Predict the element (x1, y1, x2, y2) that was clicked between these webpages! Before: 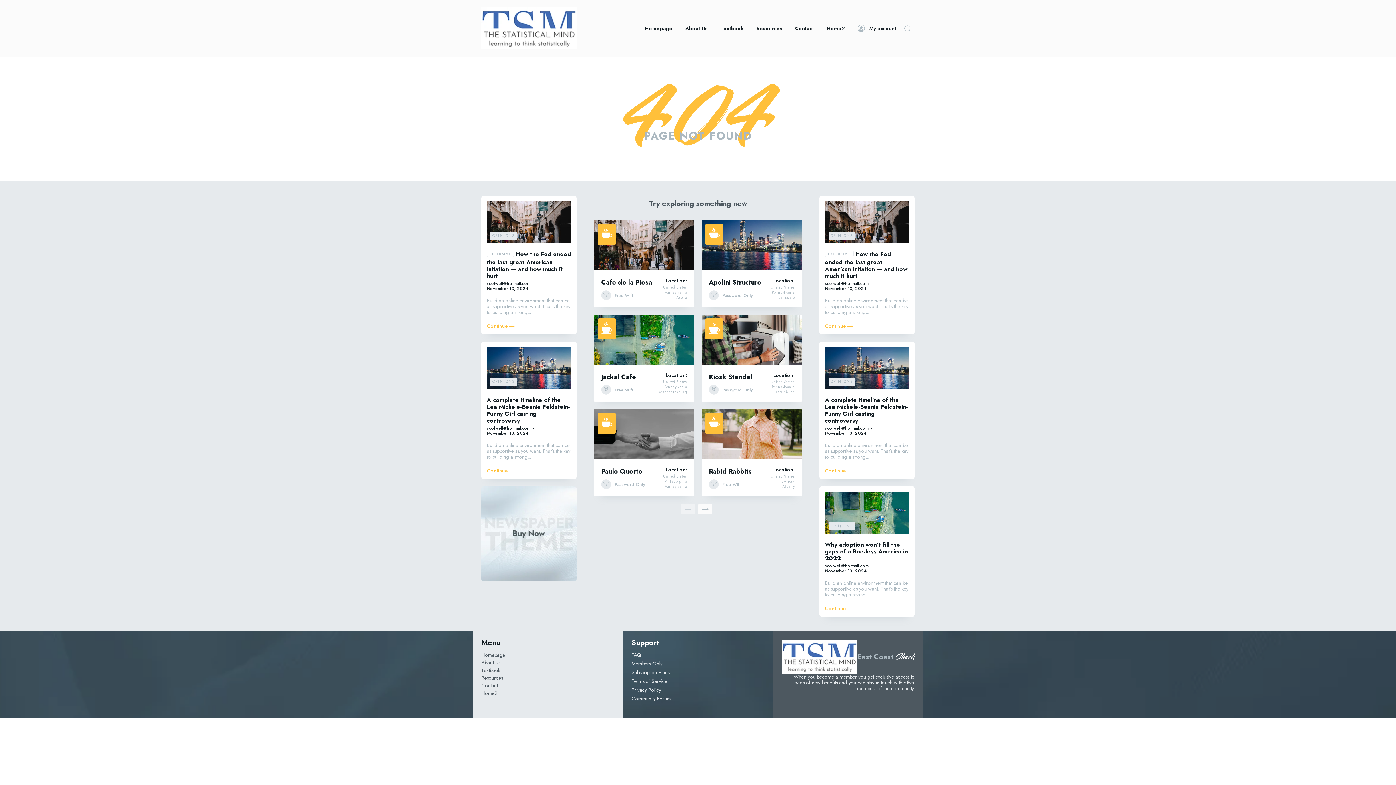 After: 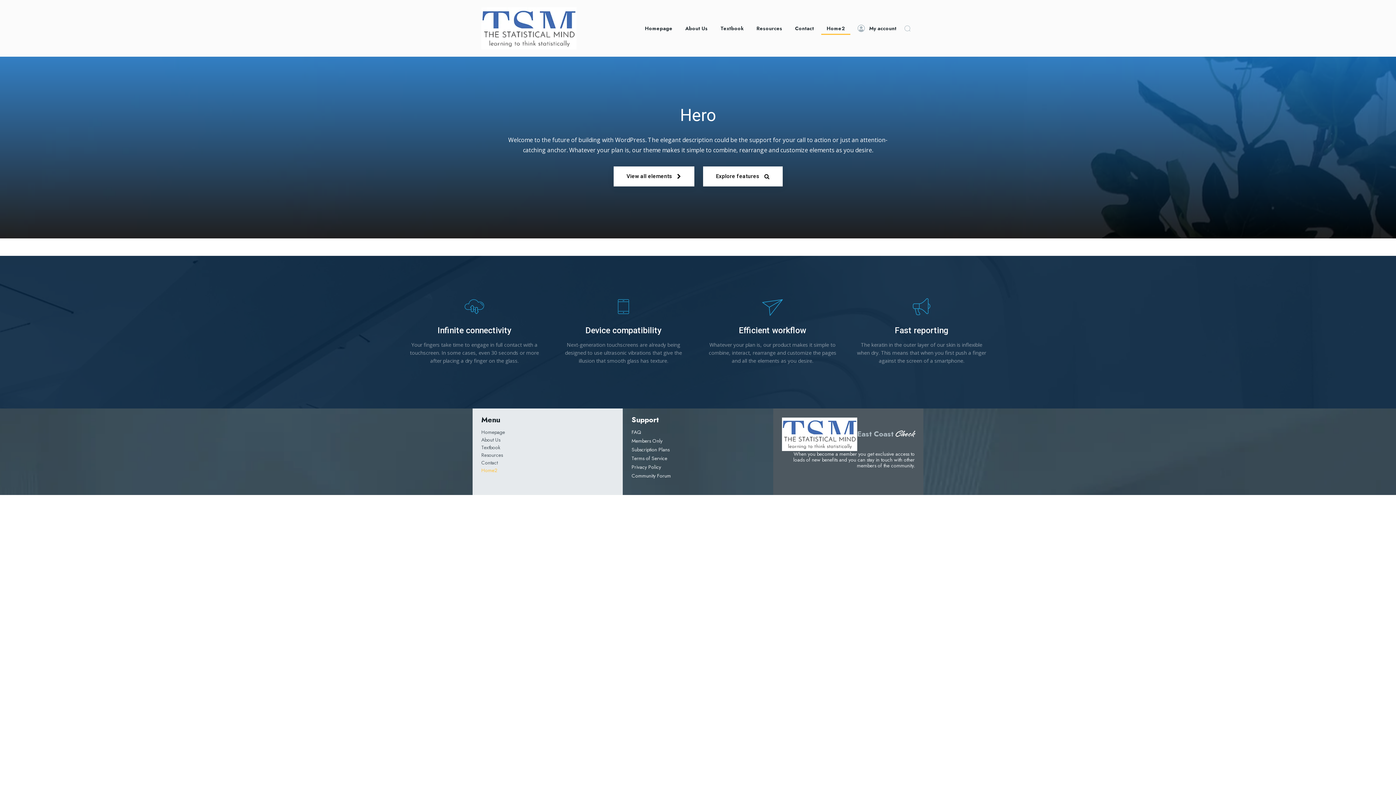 Action: label: Home2 bbox: (481, 690, 614, 696)